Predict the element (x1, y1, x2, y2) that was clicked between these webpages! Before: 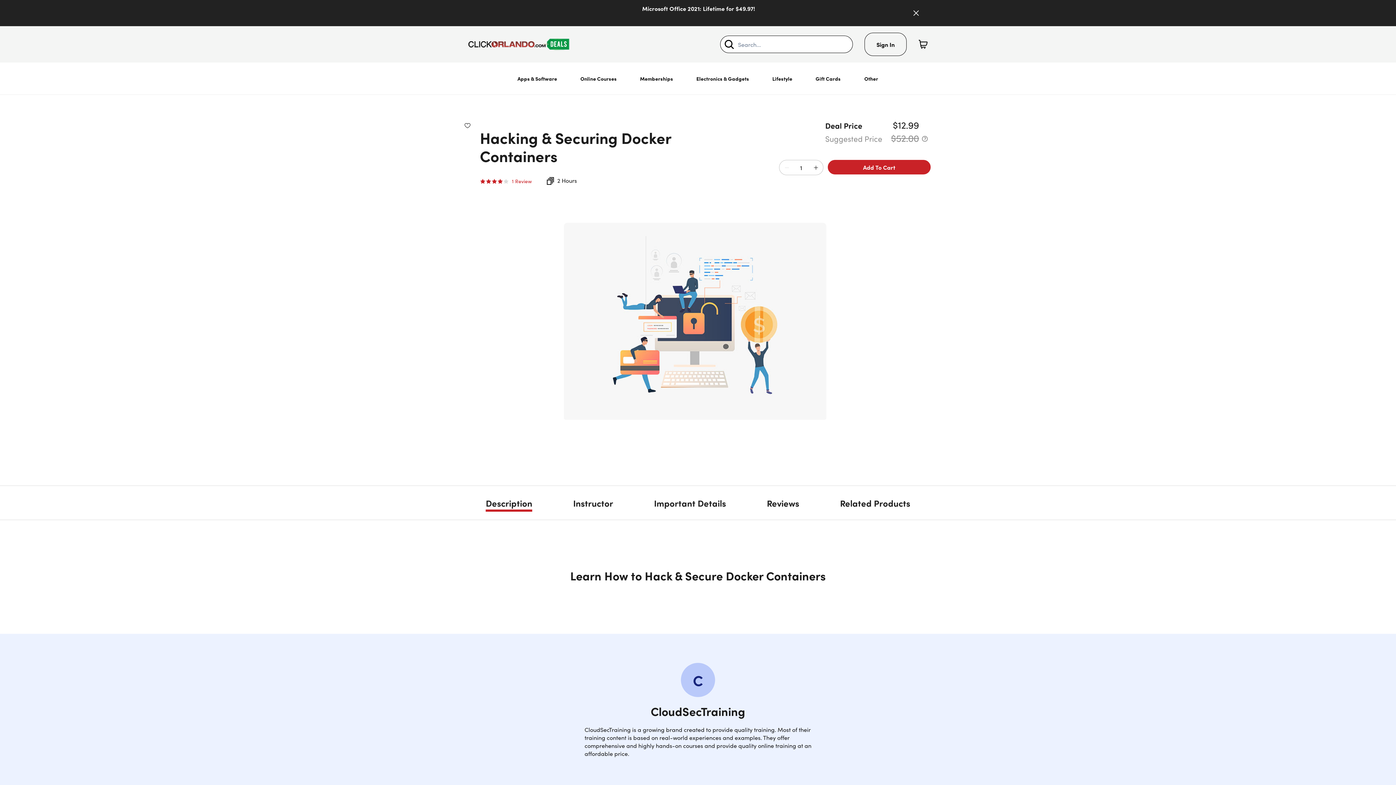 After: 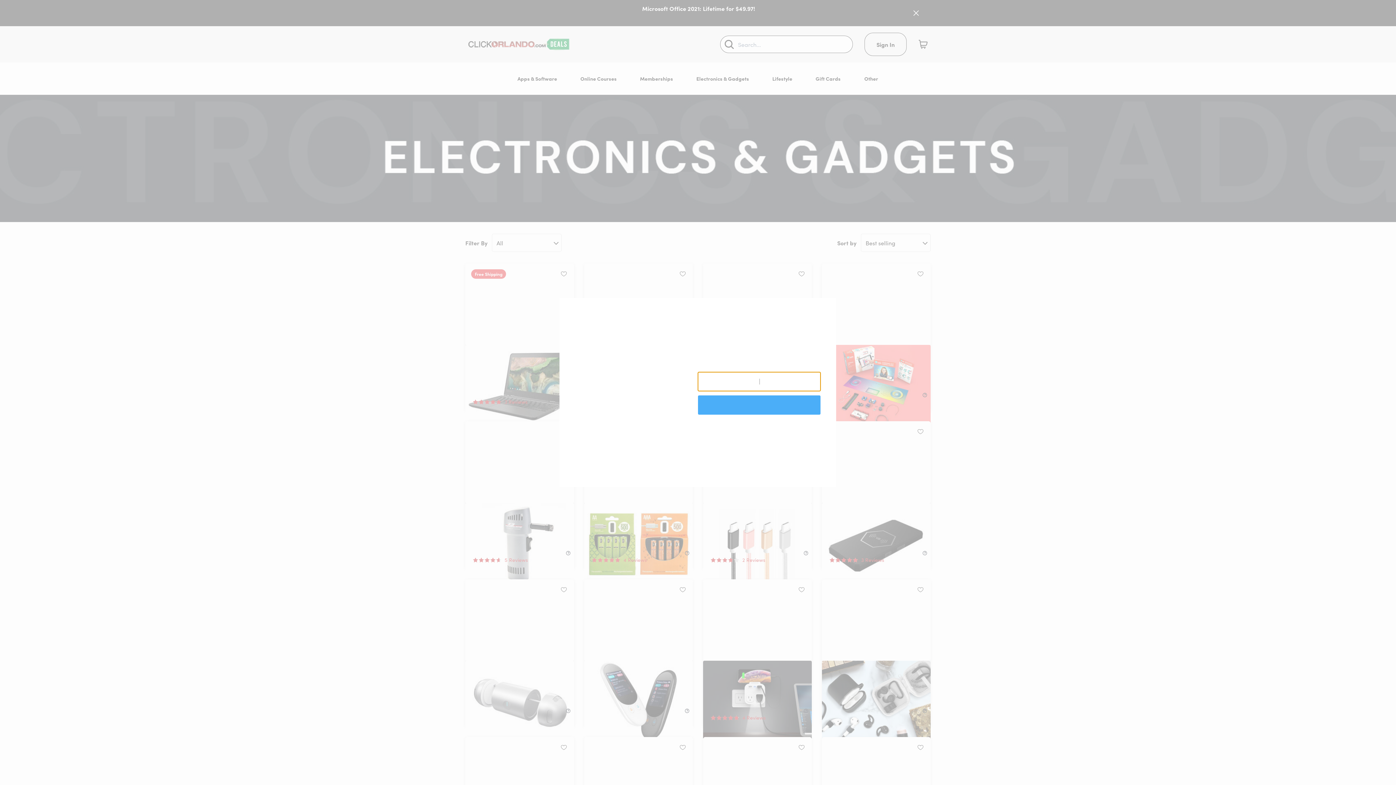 Action: label: Electronics & Gadgets bbox: (690, 62, 755, 94)